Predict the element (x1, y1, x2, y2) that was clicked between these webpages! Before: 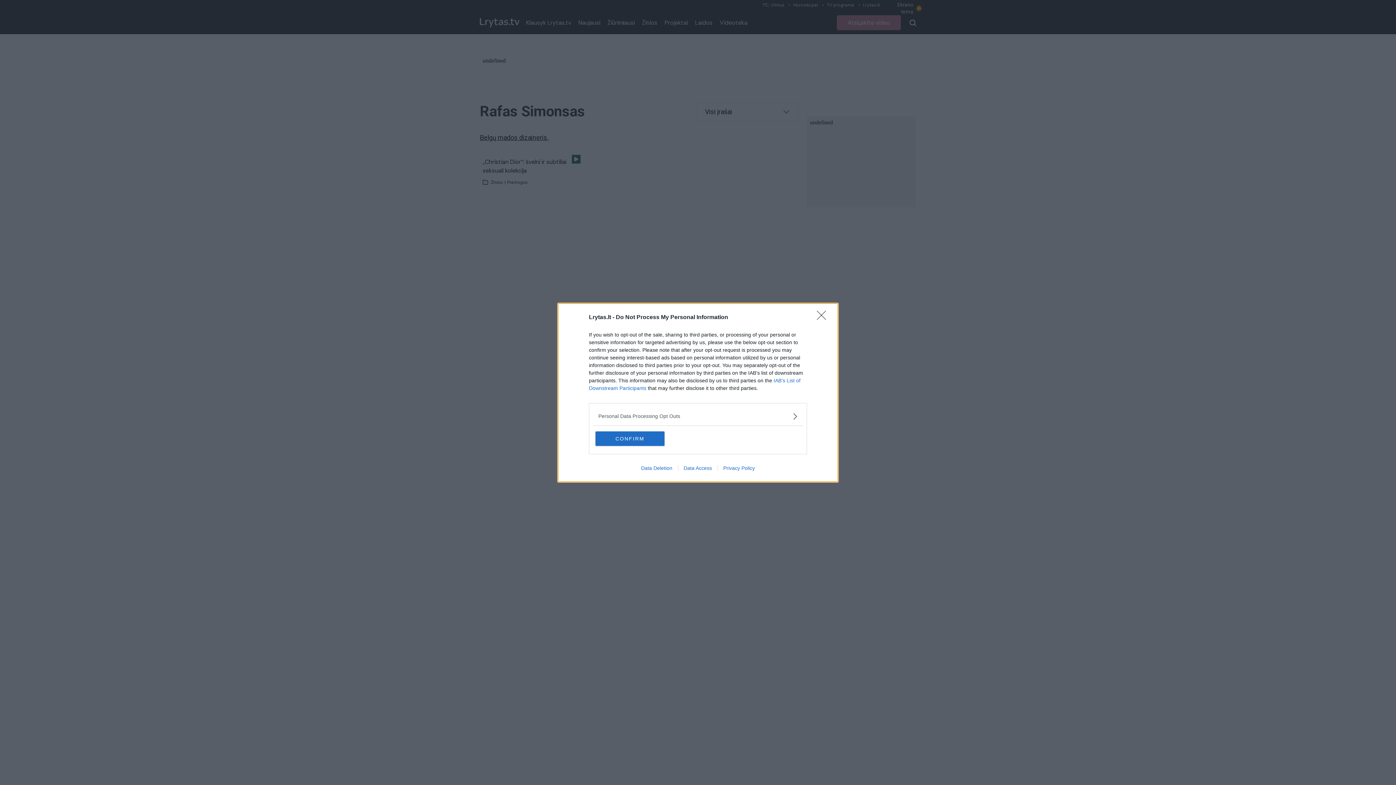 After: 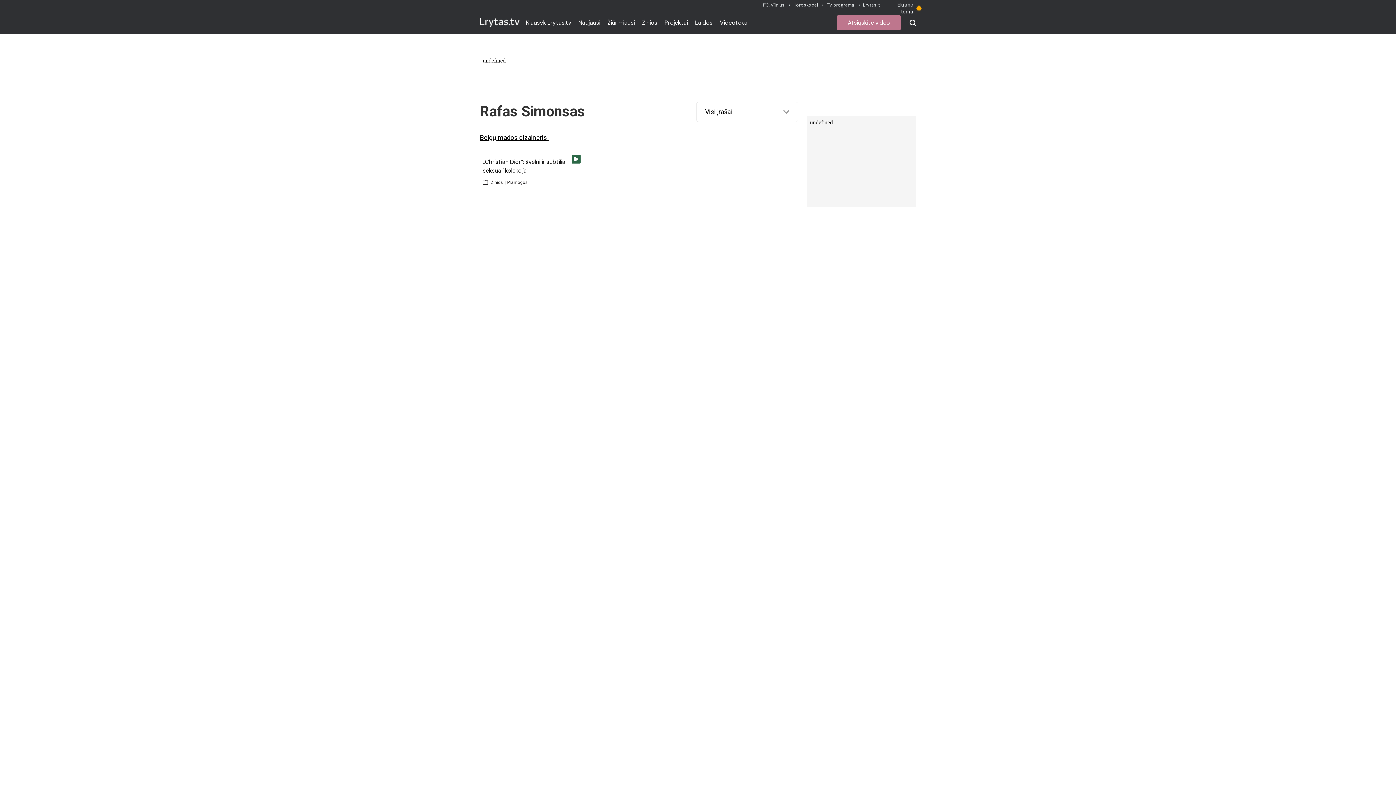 Action: bbox: (595, 431, 664, 446) label: CONFIRM